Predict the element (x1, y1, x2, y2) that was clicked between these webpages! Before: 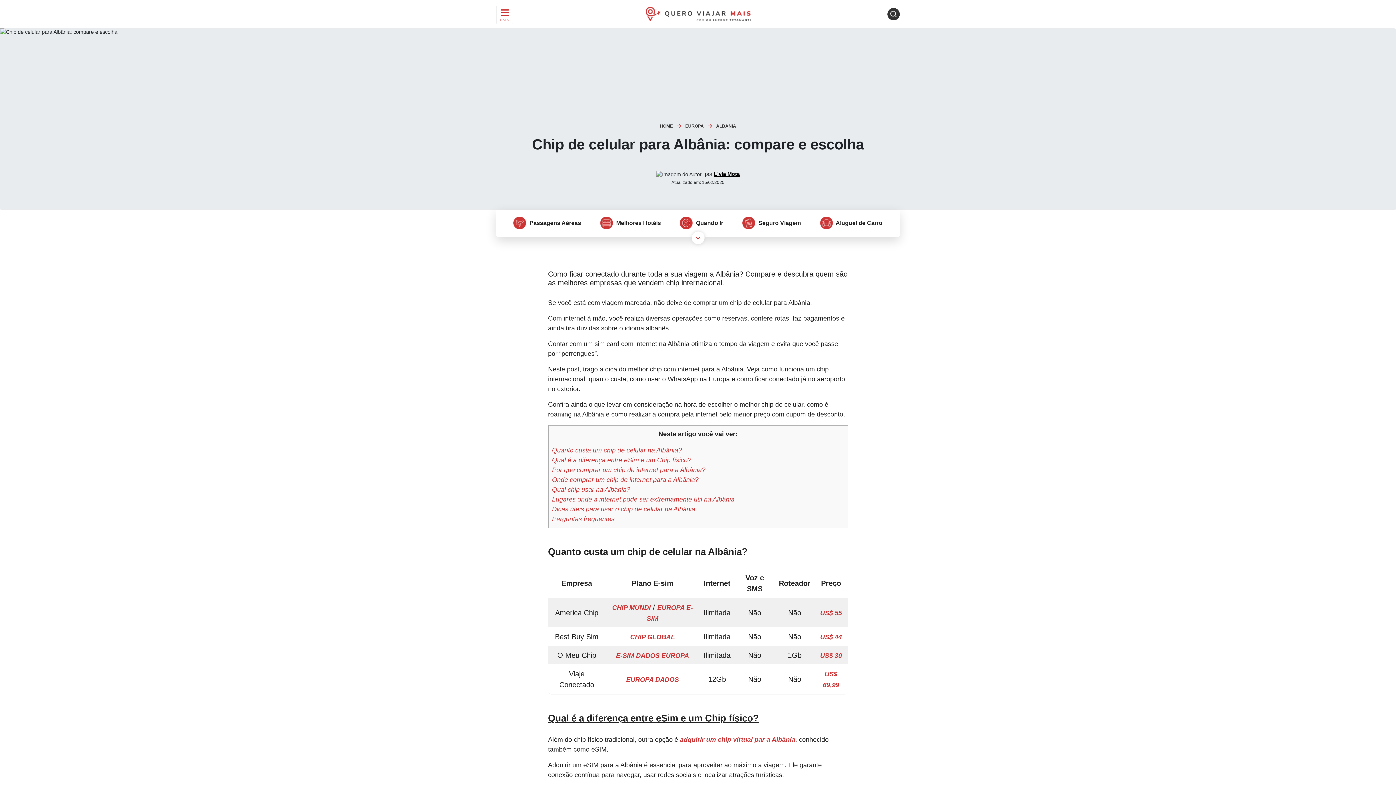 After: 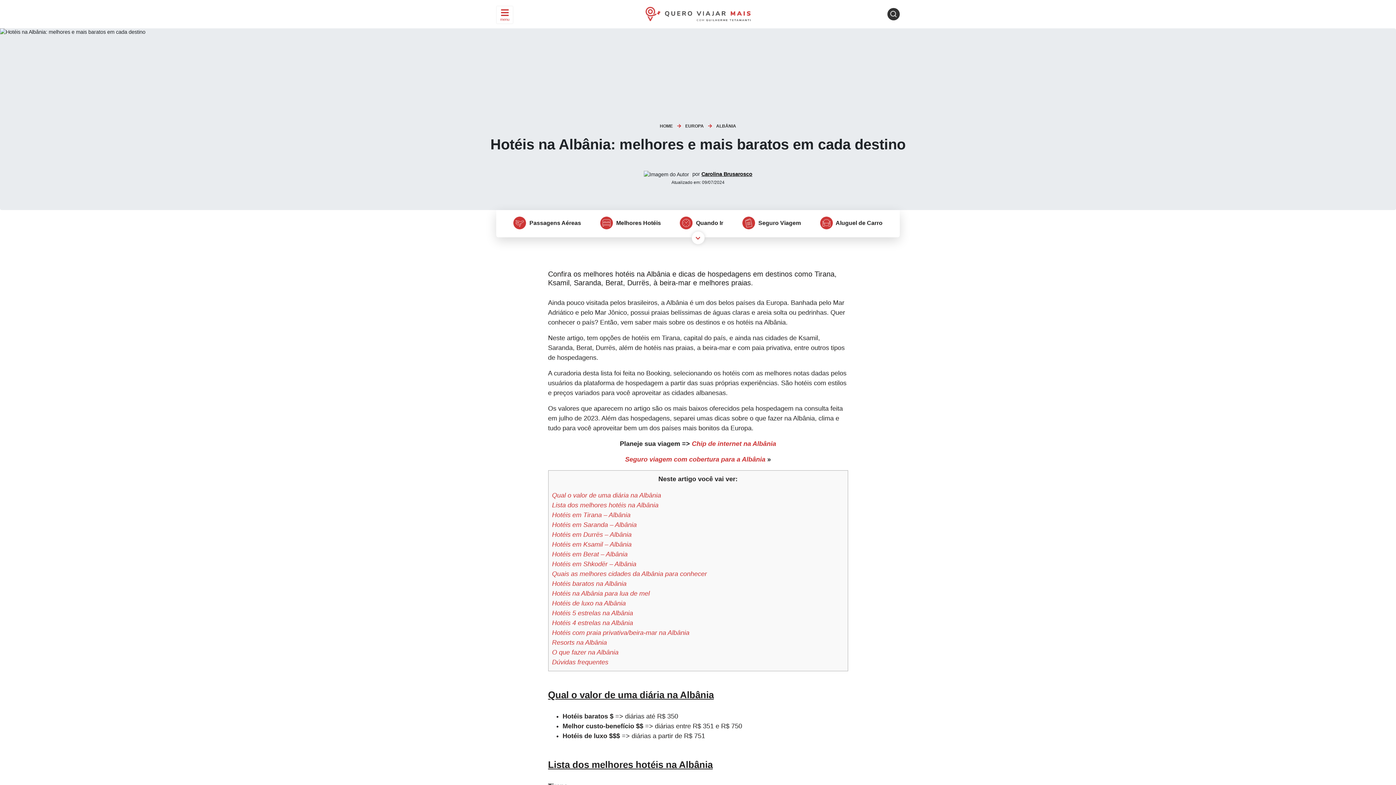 Action: bbox: (600, 219, 661, 225) label:  Melhores Hotéis